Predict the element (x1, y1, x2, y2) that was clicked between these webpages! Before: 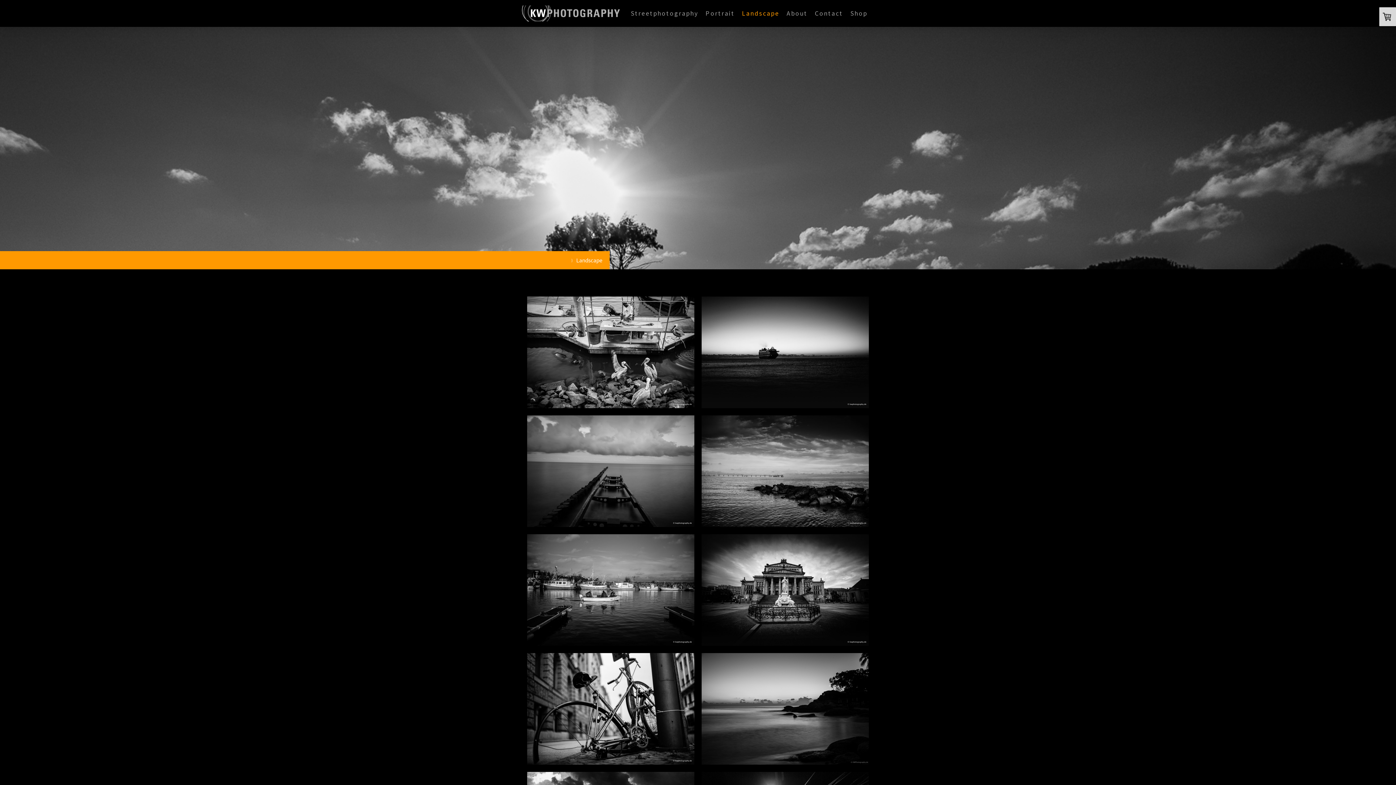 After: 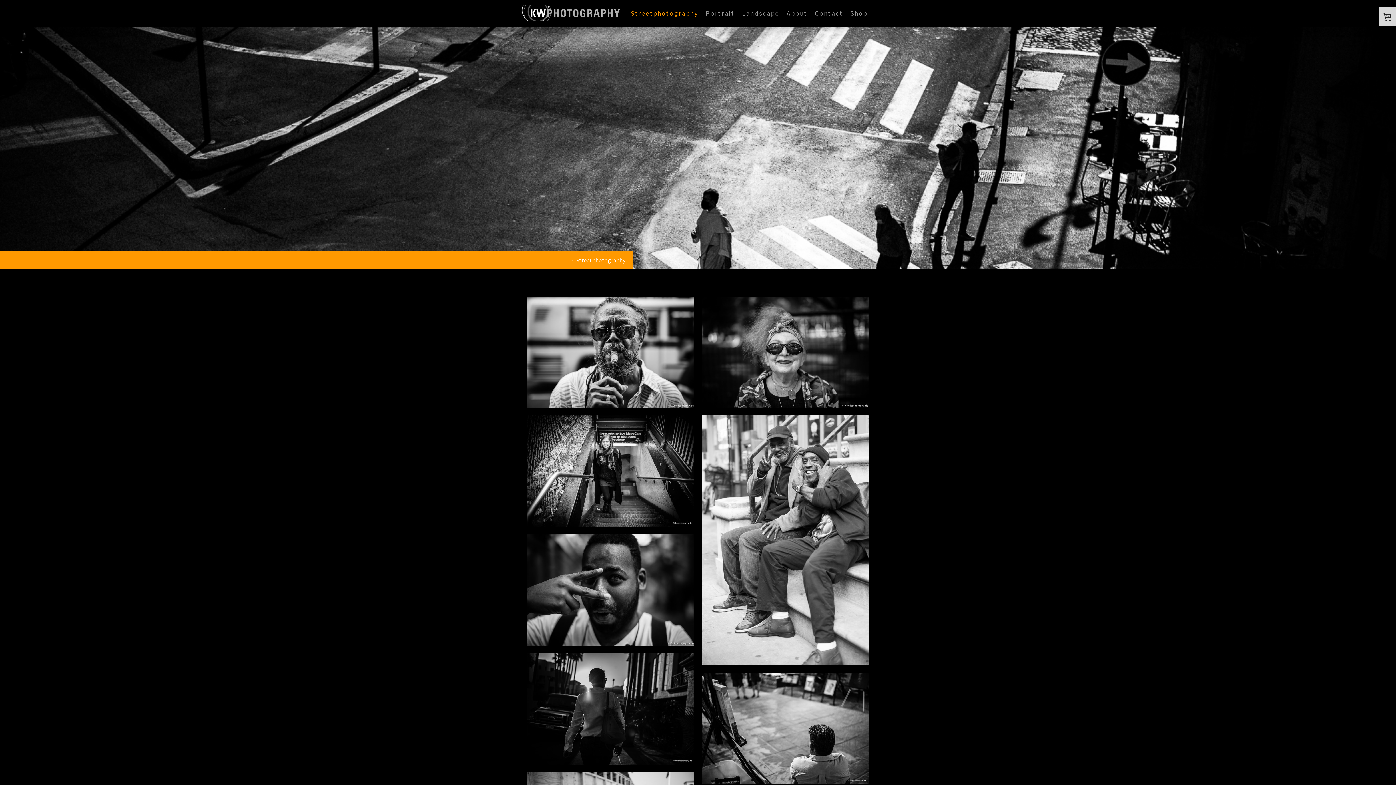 Action: bbox: (627, 4, 702, 21) label: Streetphotography